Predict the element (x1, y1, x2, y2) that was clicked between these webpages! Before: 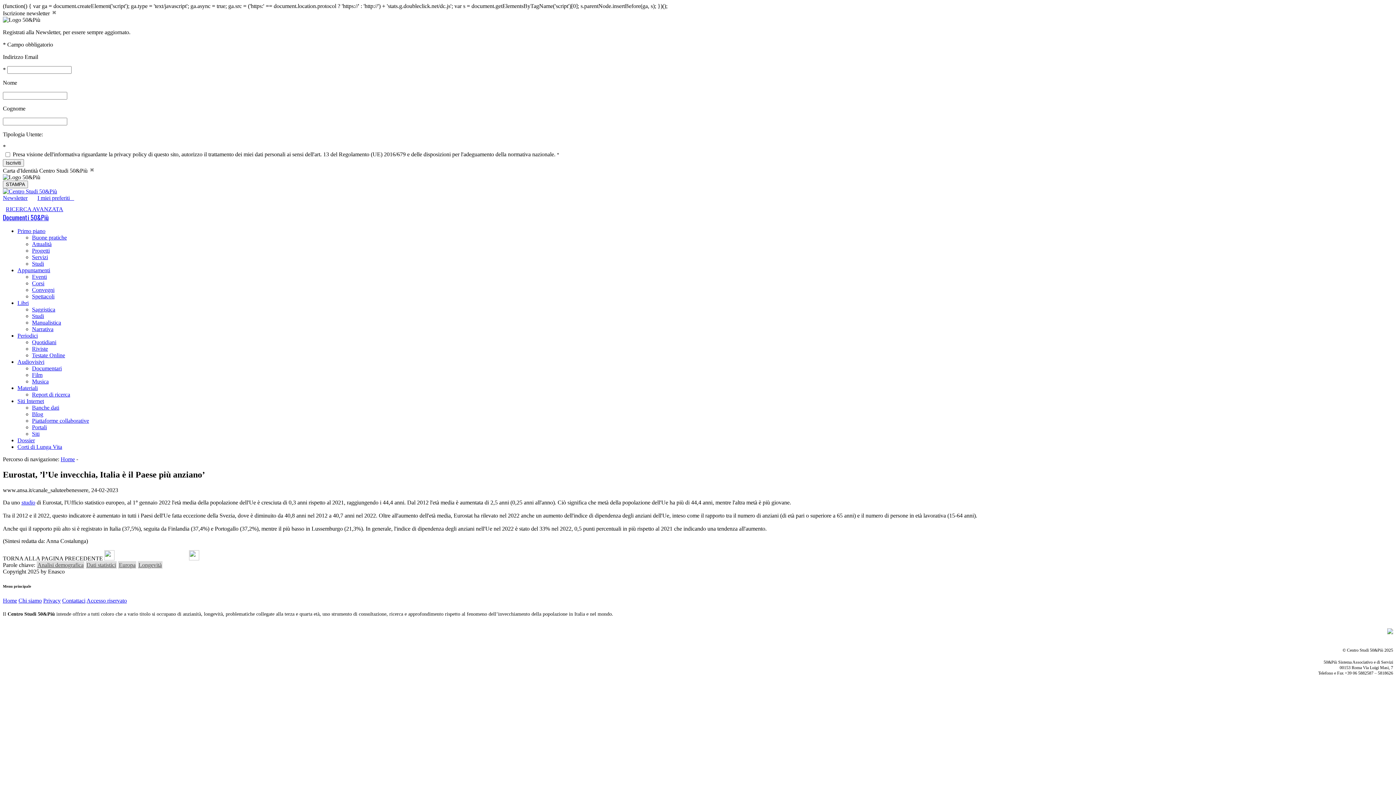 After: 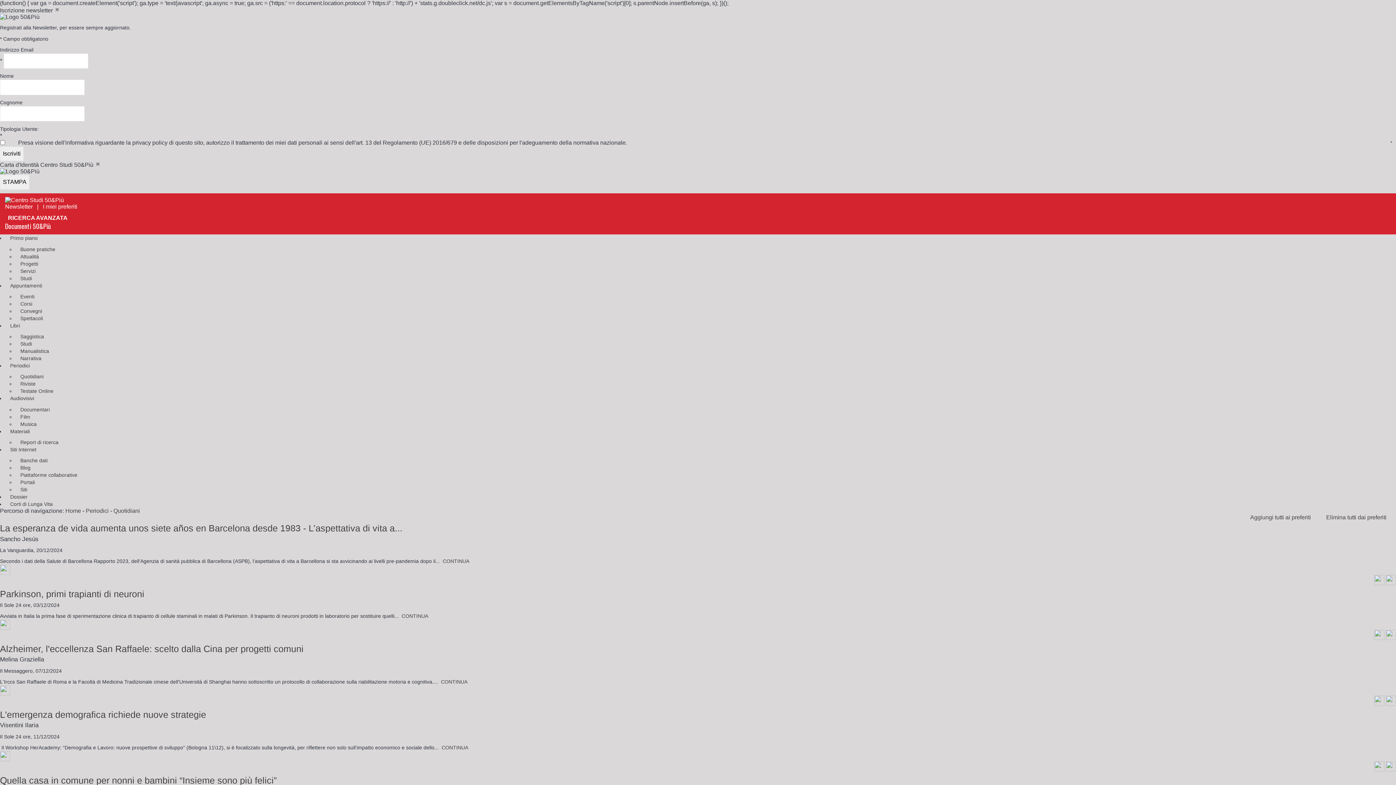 Action: bbox: (32, 339, 56, 345) label: Quotidiani